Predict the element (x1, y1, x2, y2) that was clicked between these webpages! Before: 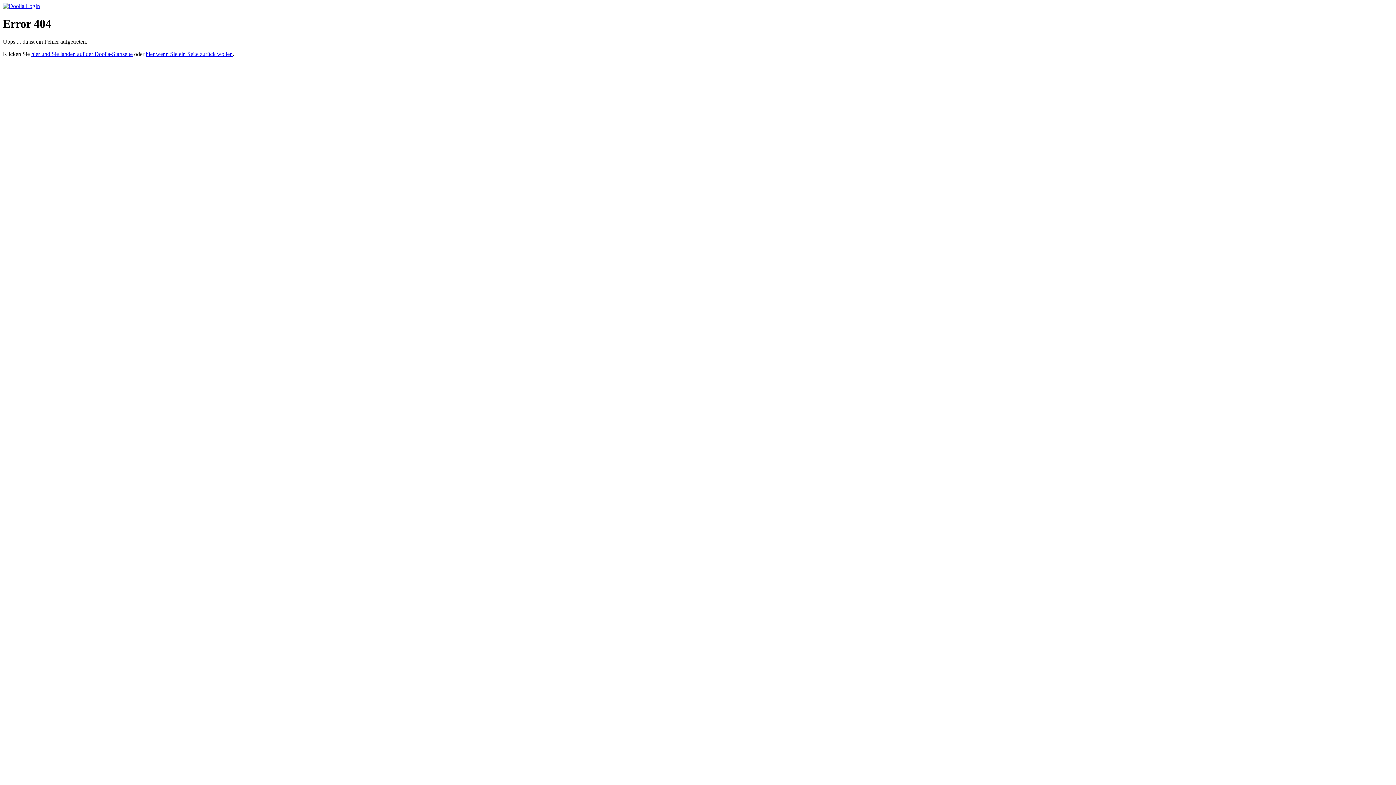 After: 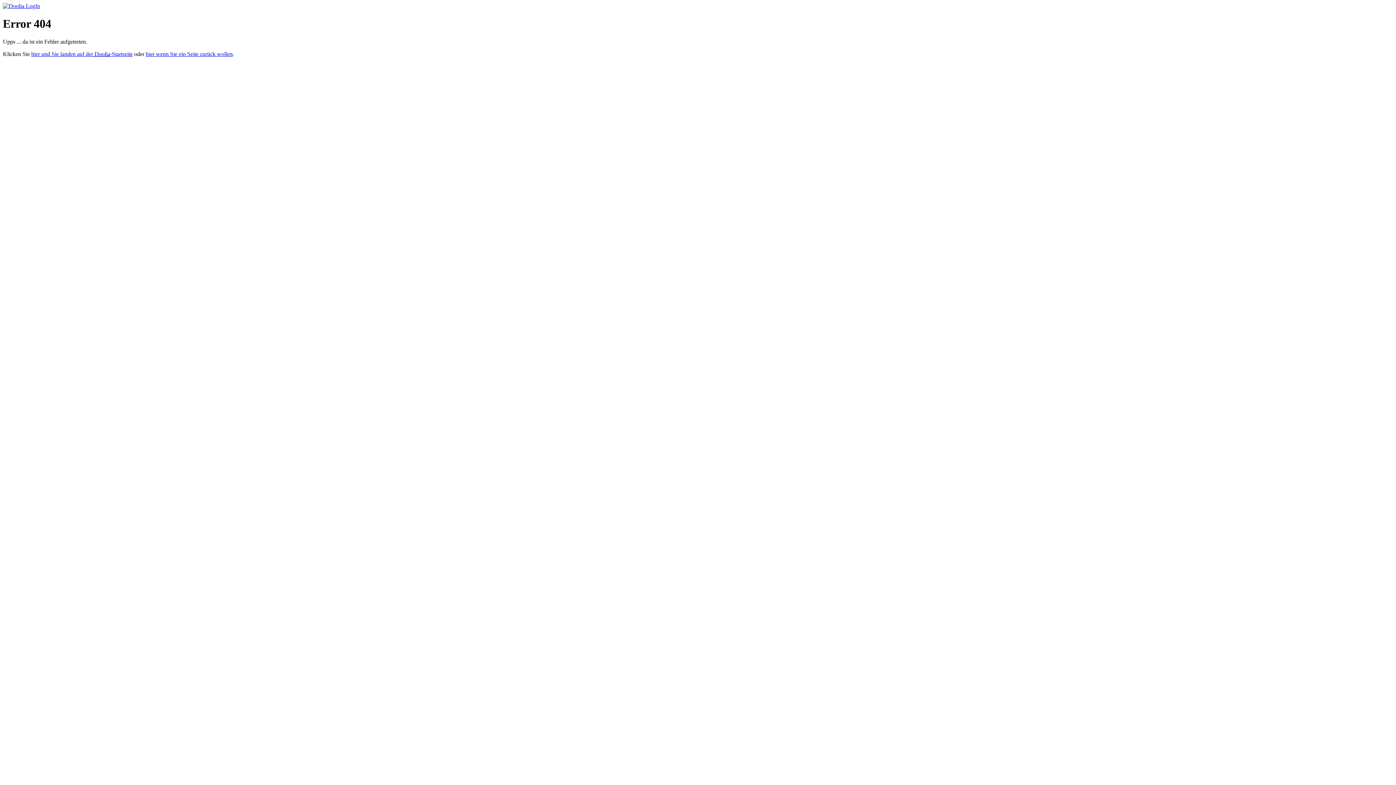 Action: label: hier und Sie landen auf der Doolia-Startseite bbox: (31, 50, 132, 57)